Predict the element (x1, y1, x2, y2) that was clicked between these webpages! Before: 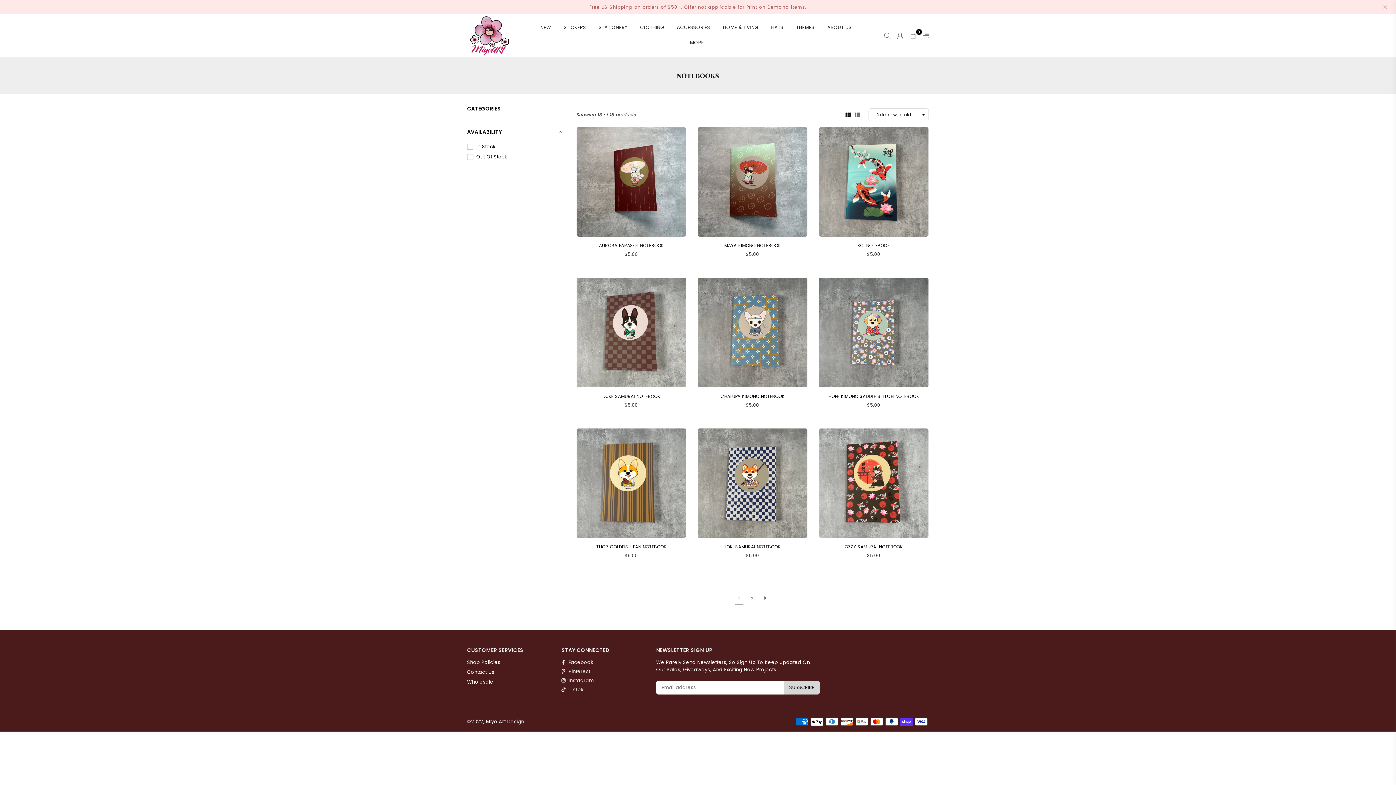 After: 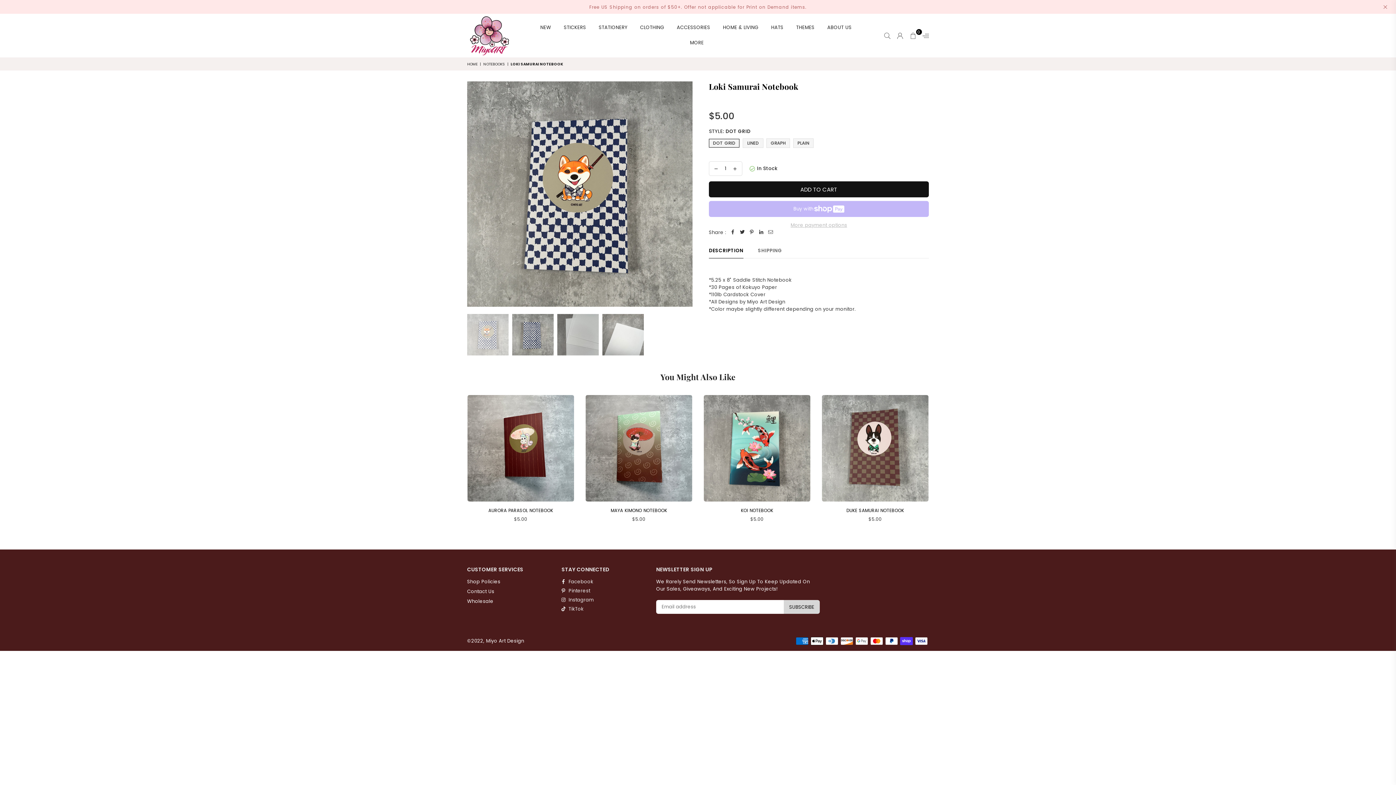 Action: bbox: (724, 543, 780, 550) label: LOKI SAMURAI NOTEBOOK